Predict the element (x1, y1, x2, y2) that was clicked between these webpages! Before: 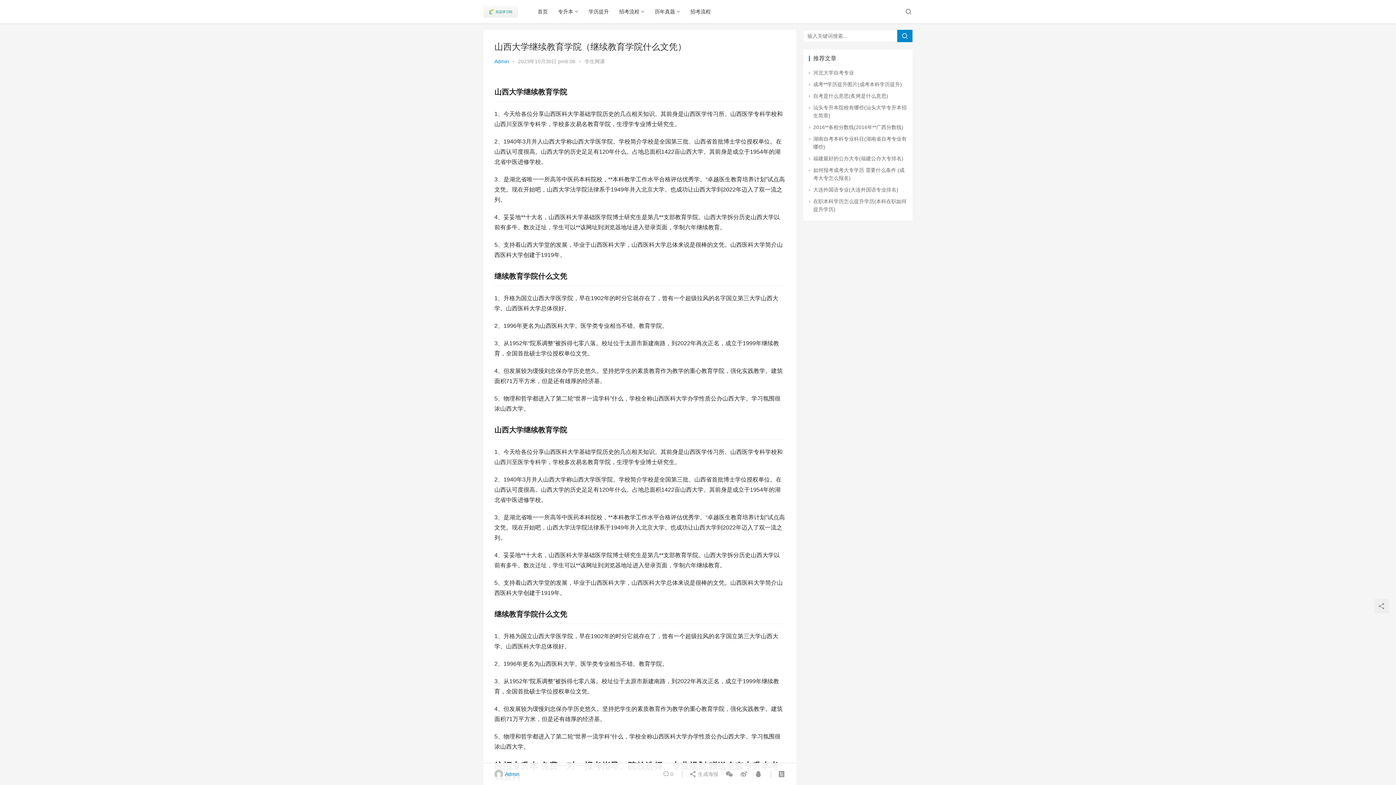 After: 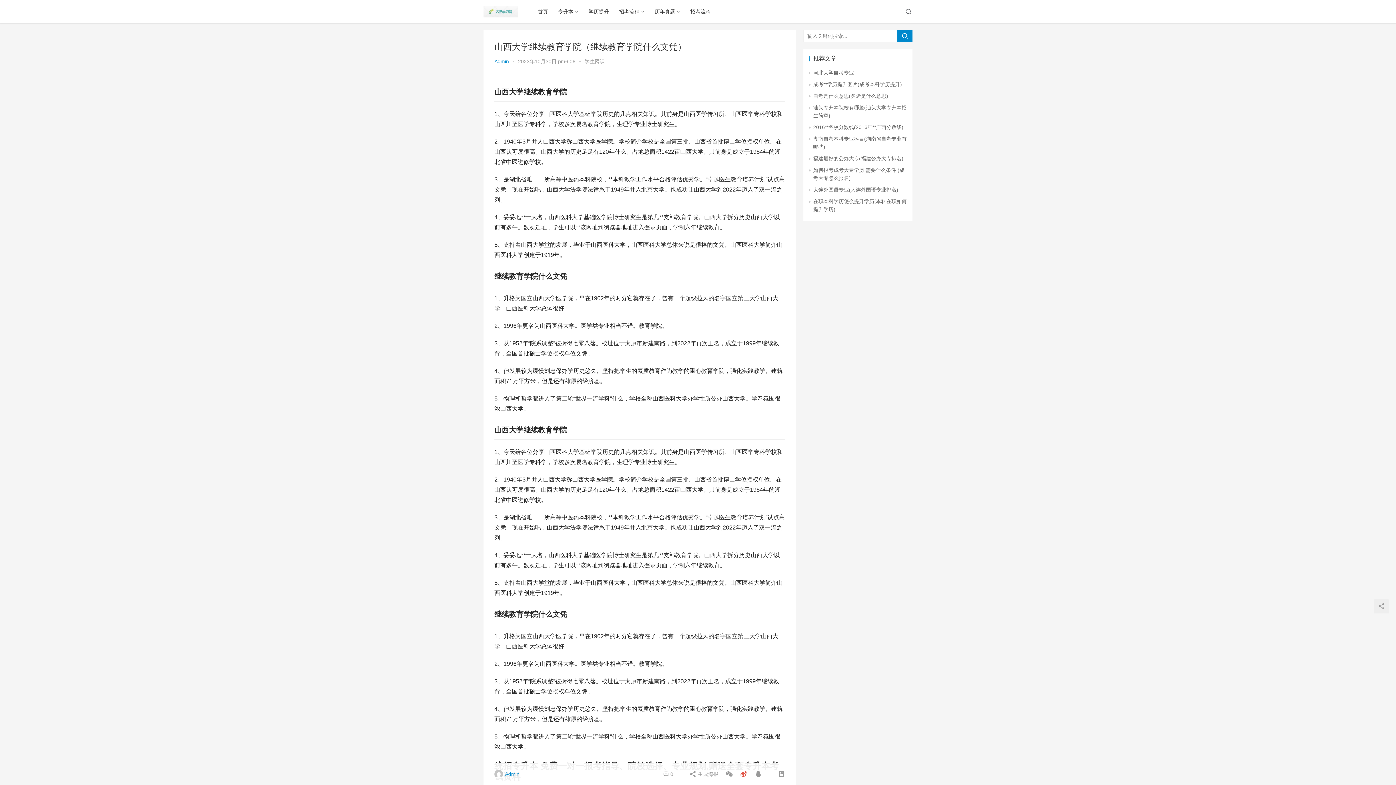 Action: bbox: (737, 770, 750, 778)